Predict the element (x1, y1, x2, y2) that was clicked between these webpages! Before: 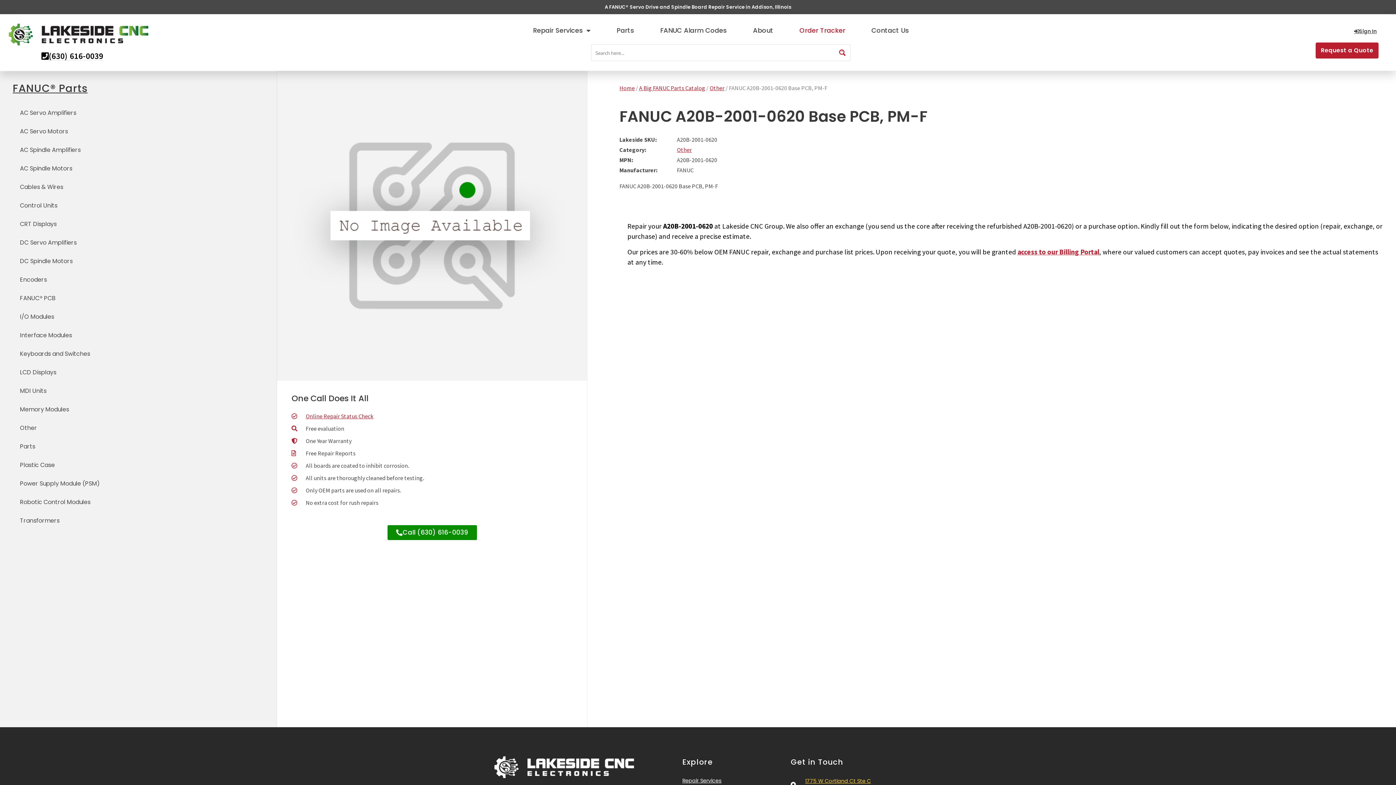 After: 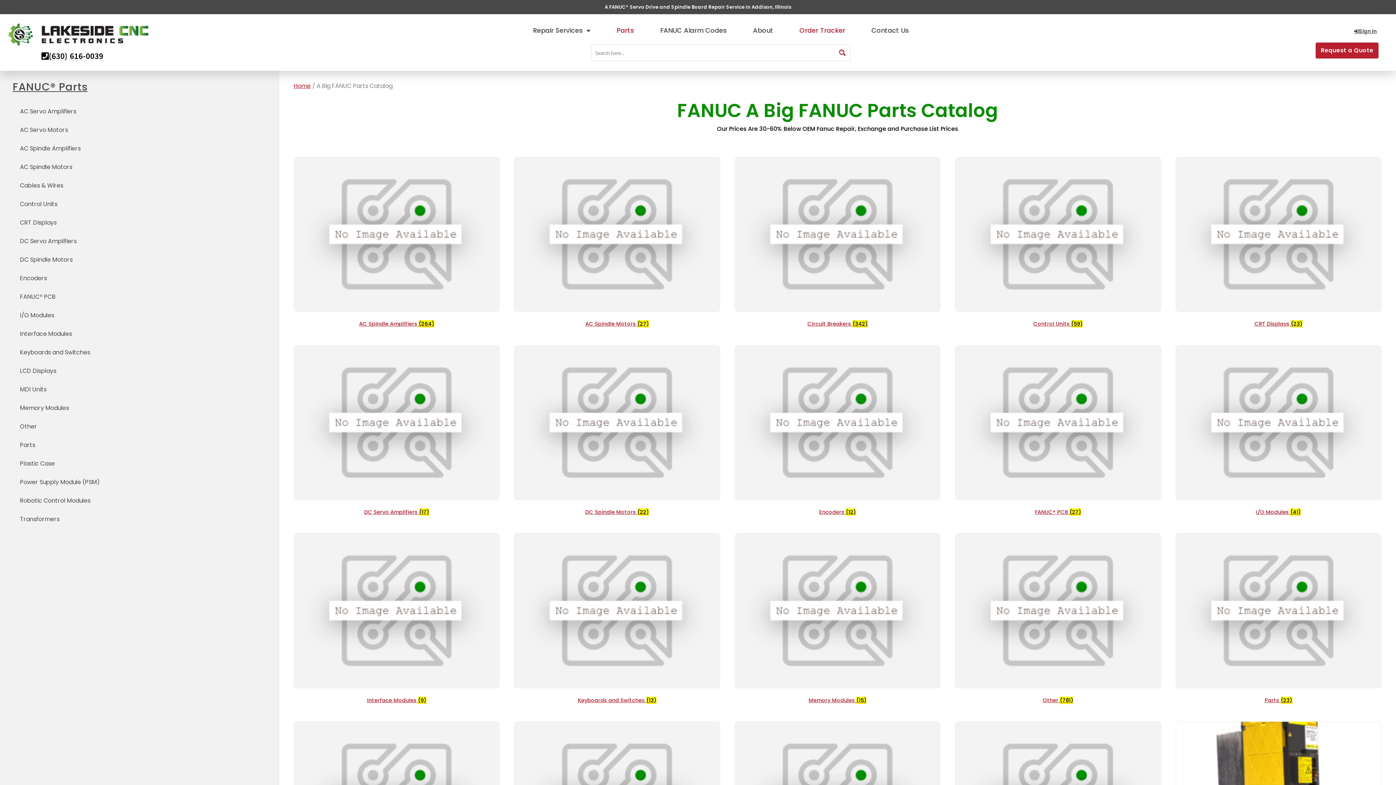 Action: bbox: (616, 22, 634, 37) label: Parts